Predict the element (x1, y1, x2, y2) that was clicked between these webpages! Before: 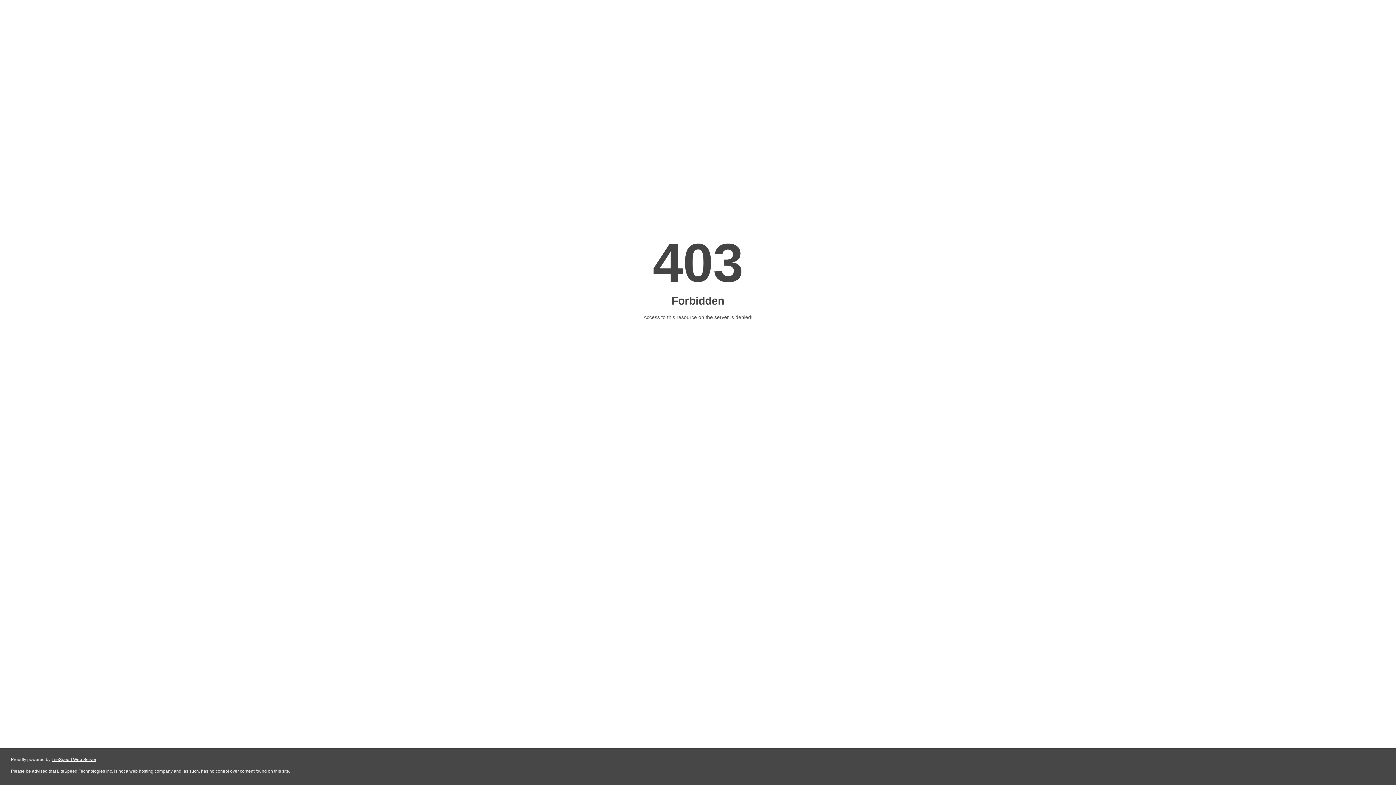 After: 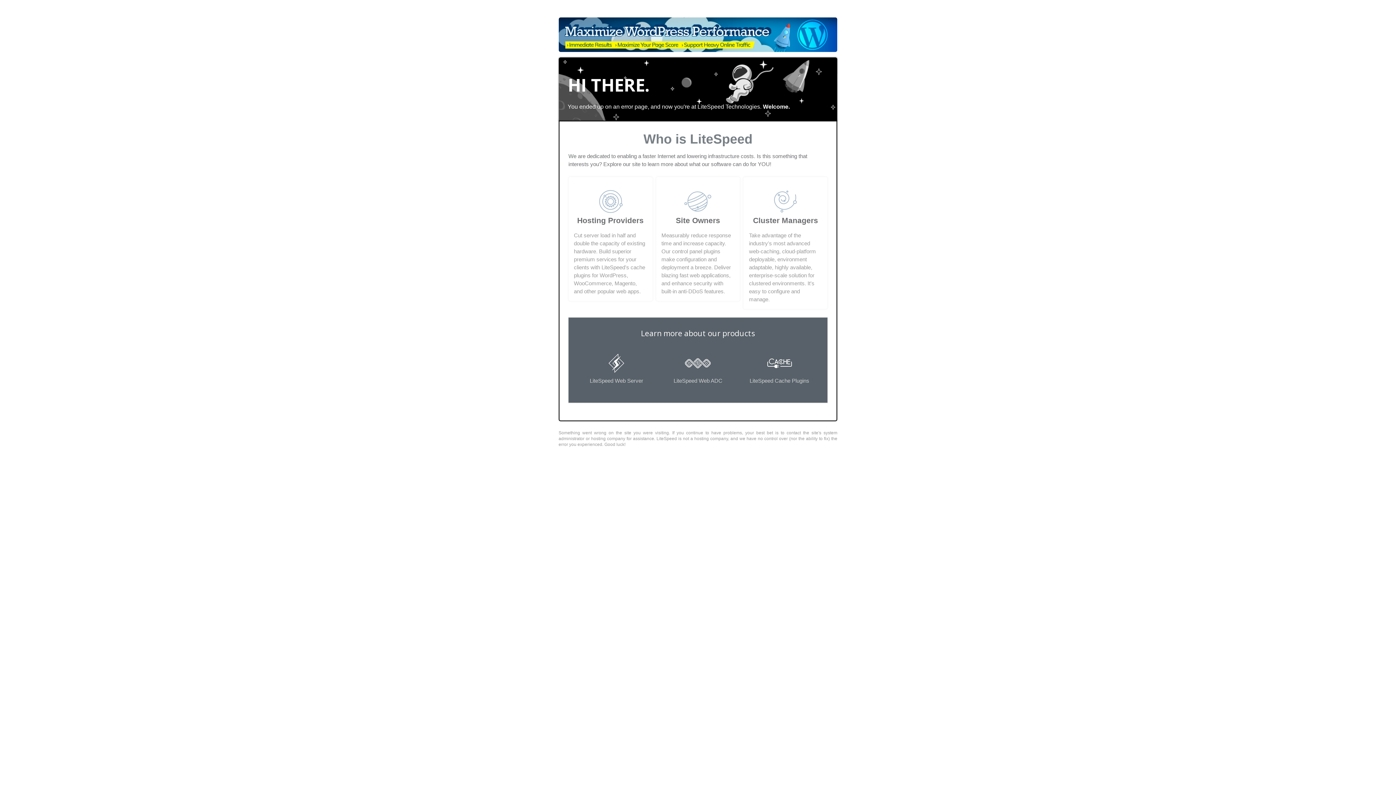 Action: bbox: (51, 757, 96, 762) label: LiteSpeed Web Server